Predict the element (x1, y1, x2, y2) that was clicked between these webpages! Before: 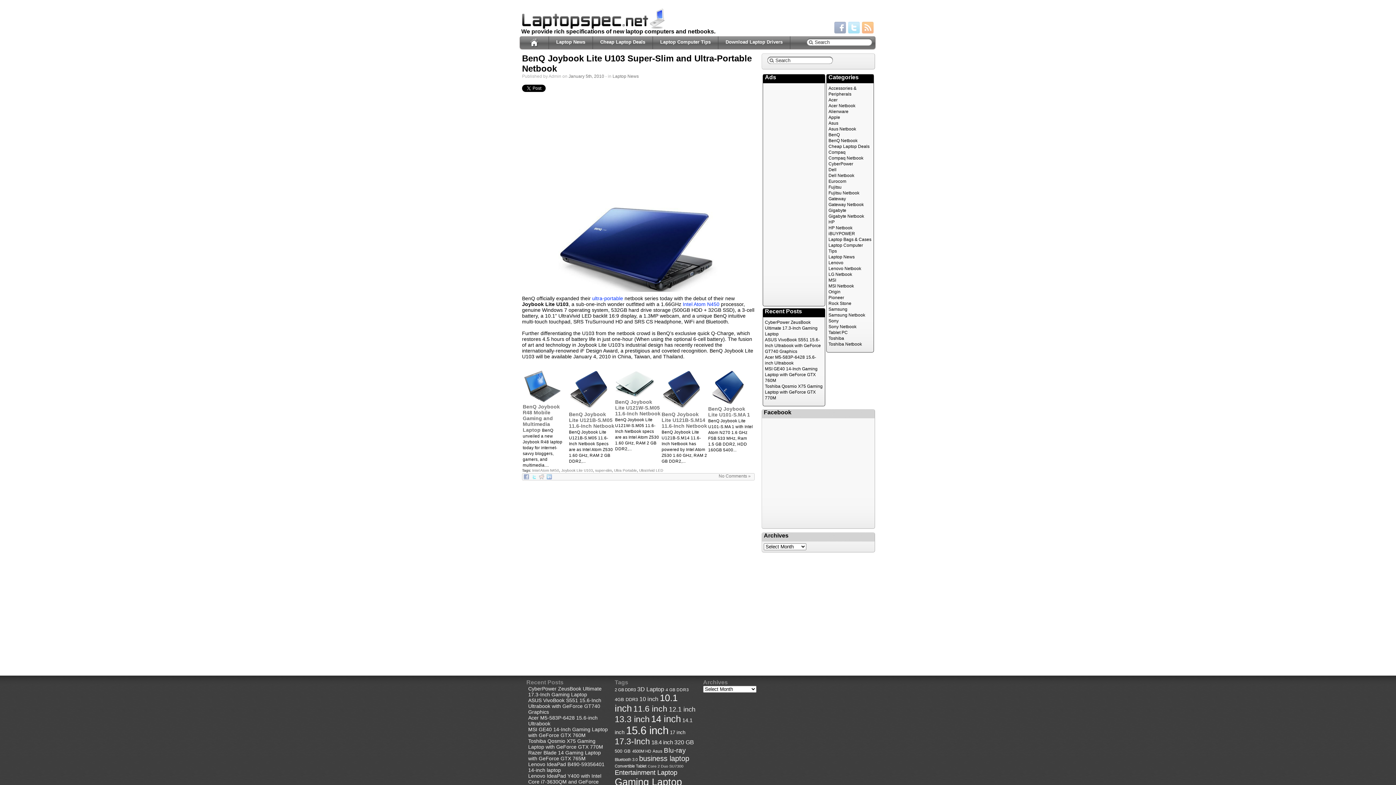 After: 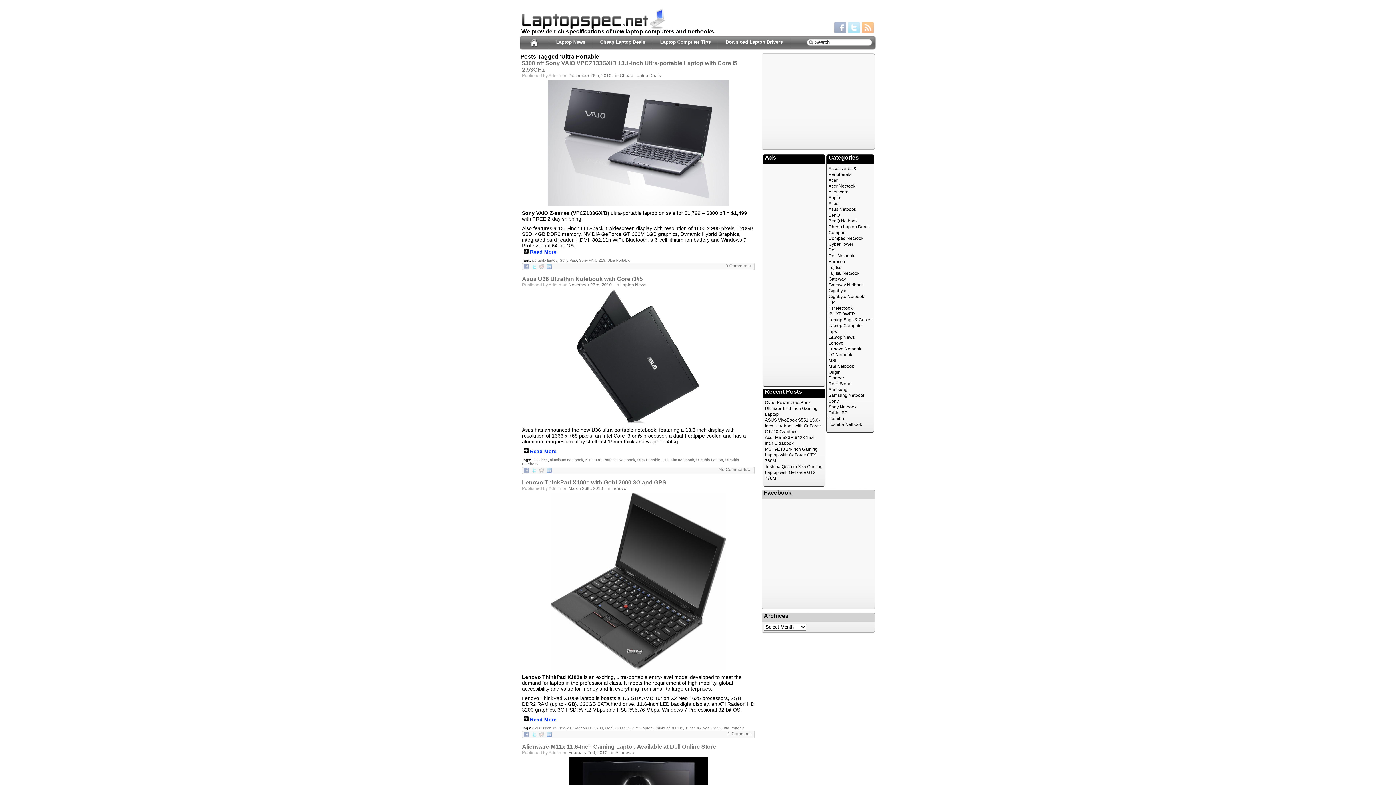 Action: label: Ultra Portable bbox: (614, 468, 637, 472)